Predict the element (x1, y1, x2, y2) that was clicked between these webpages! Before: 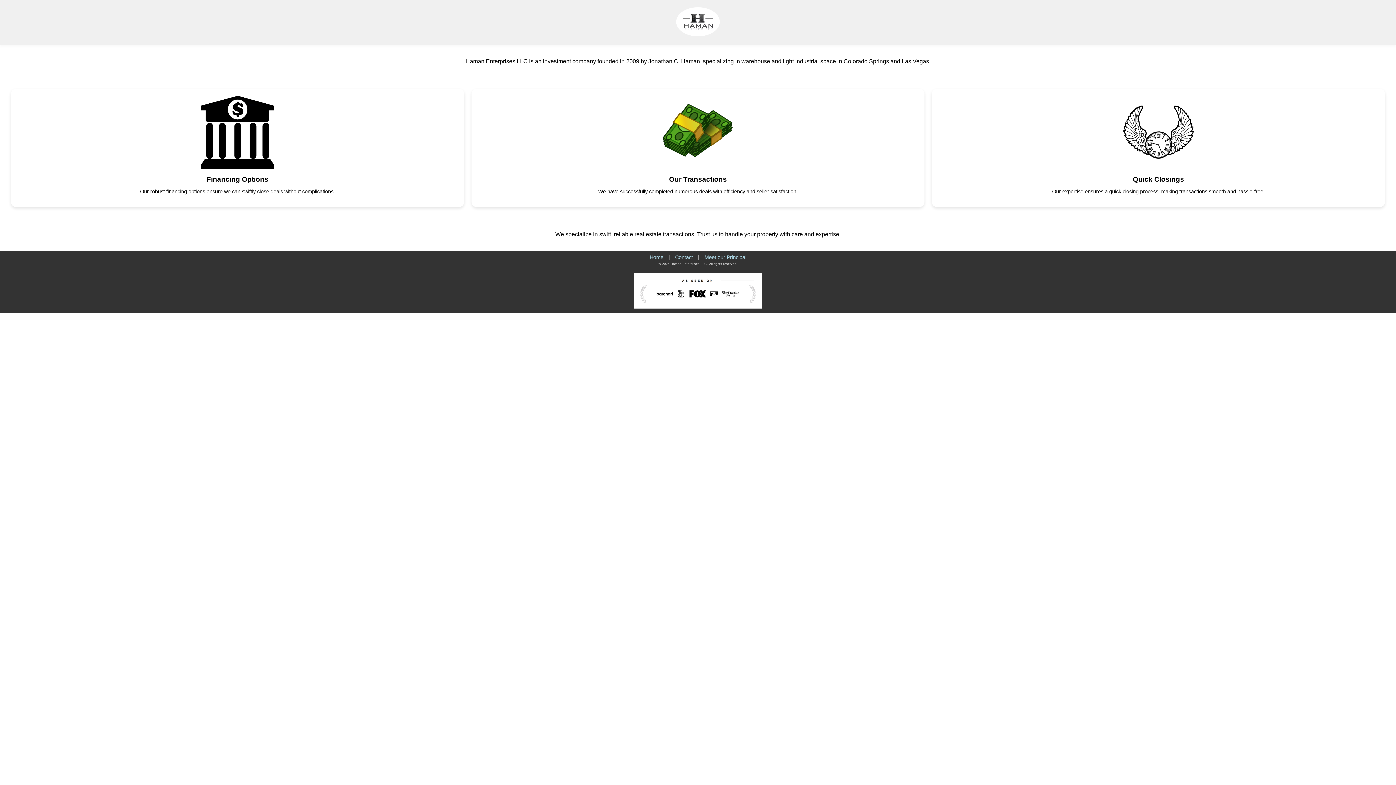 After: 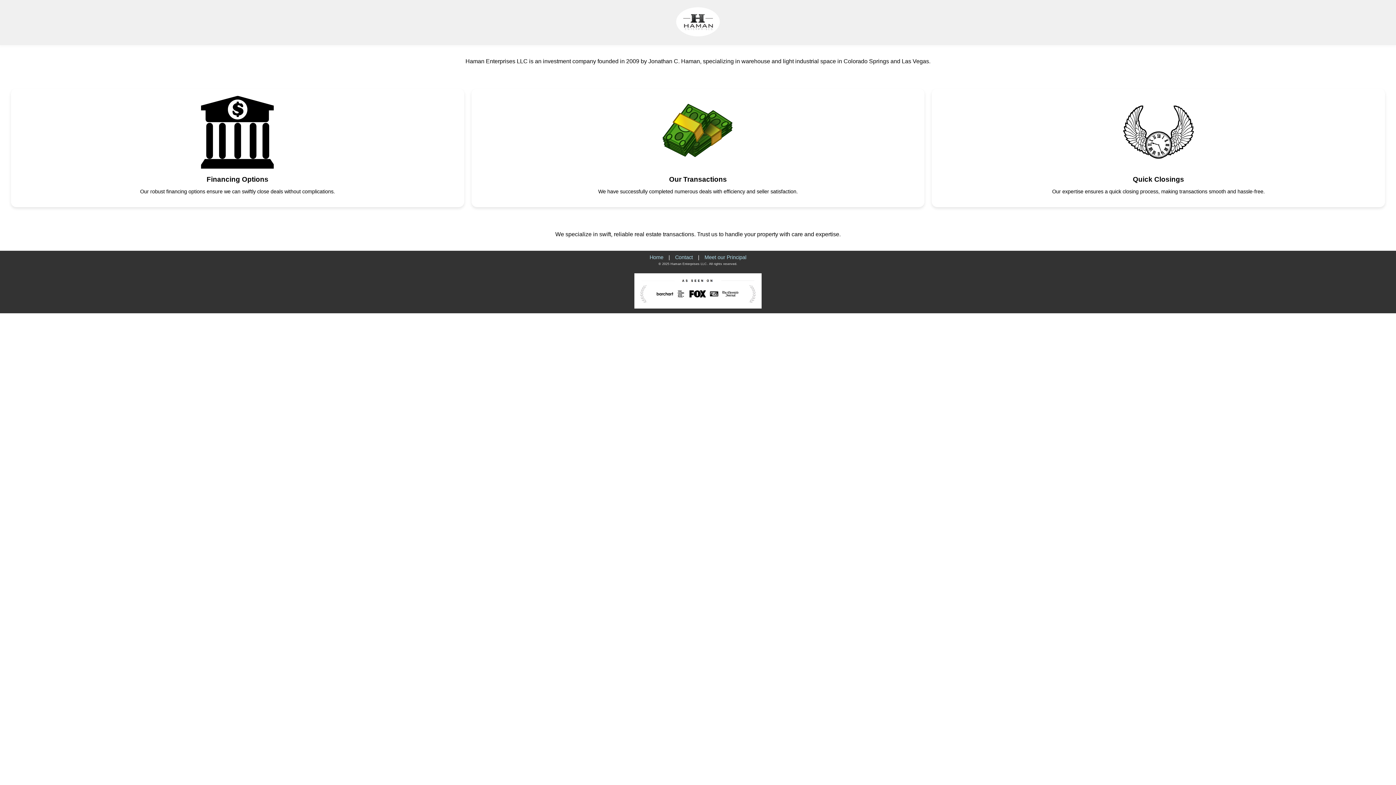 Action: label: Home bbox: (649, 254, 663, 260)